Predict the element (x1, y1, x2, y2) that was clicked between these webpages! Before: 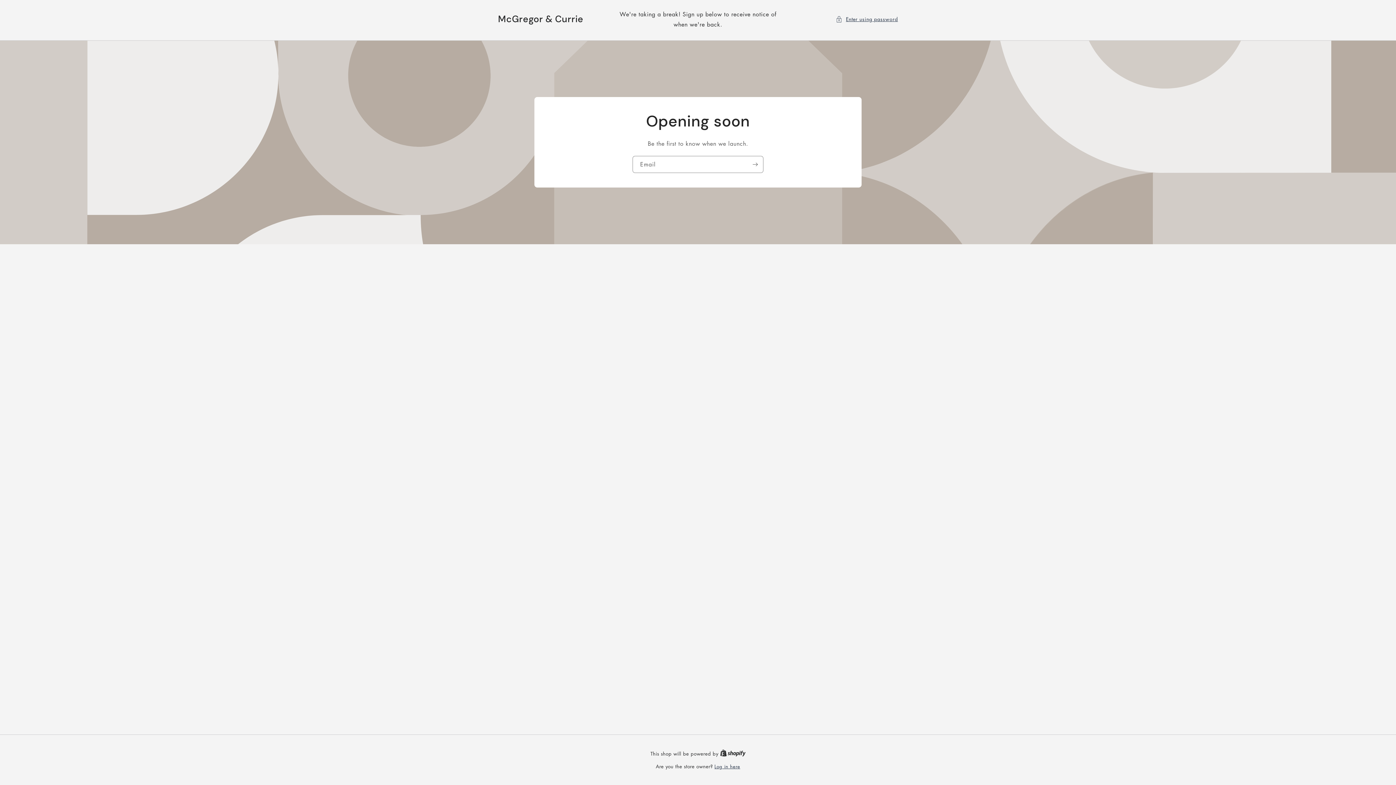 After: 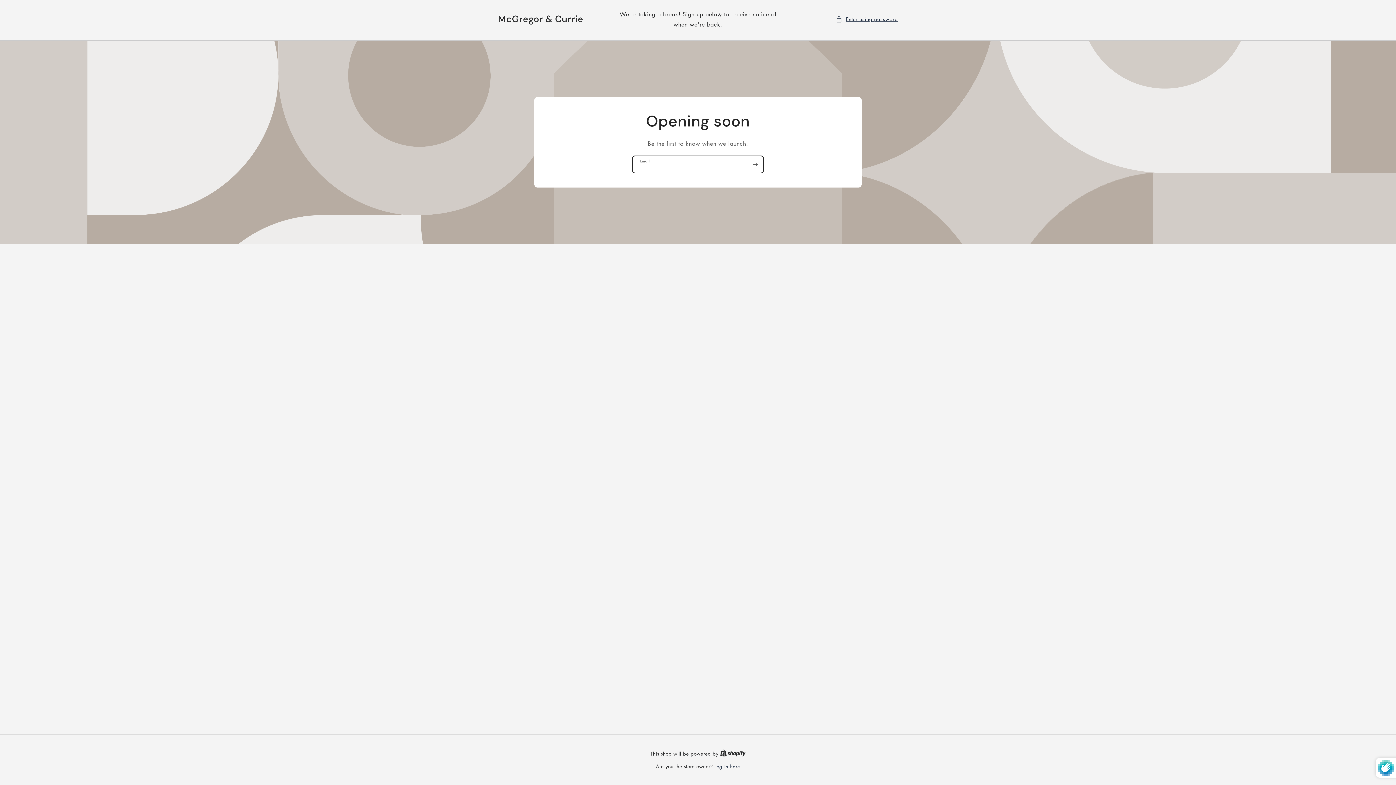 Action: bbox: (747, 156, 763, 173) label: Subscribe